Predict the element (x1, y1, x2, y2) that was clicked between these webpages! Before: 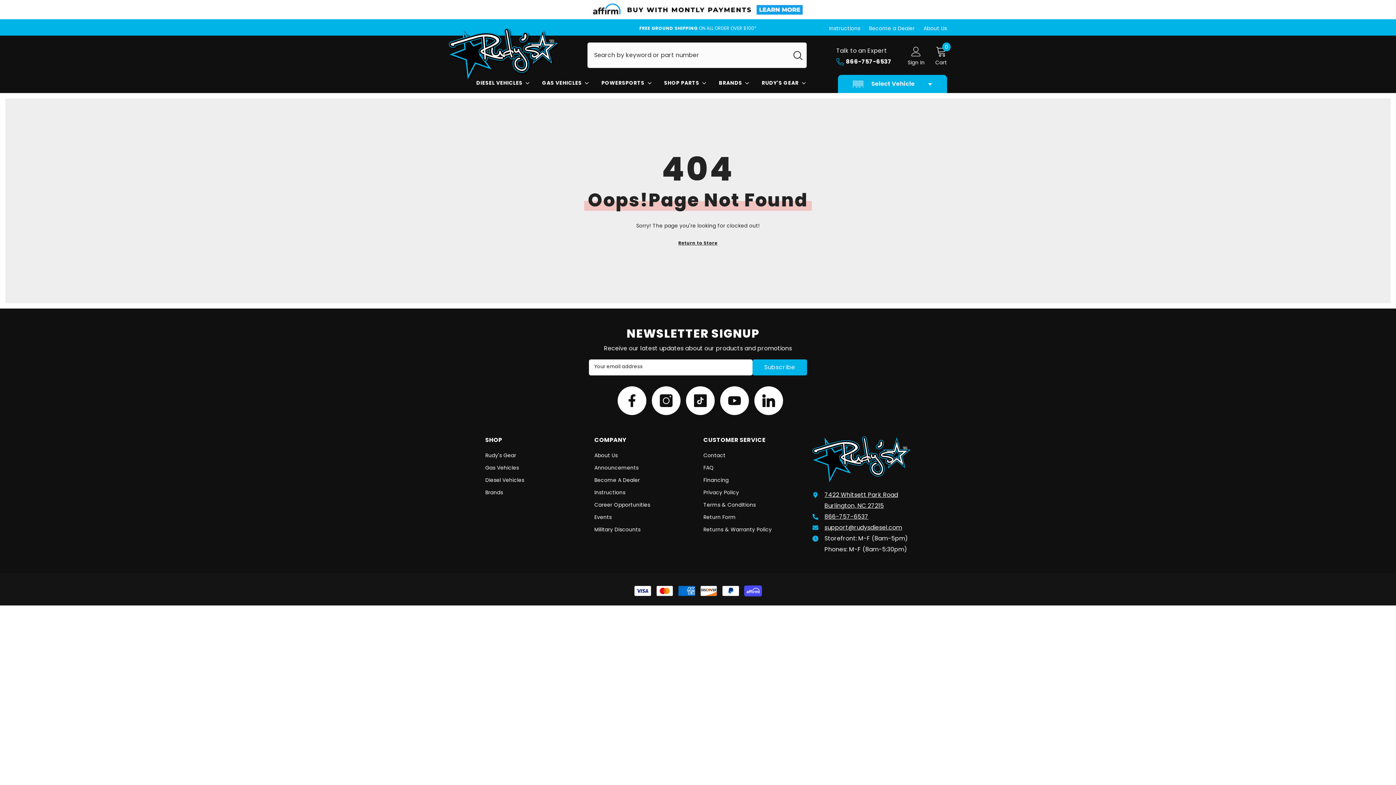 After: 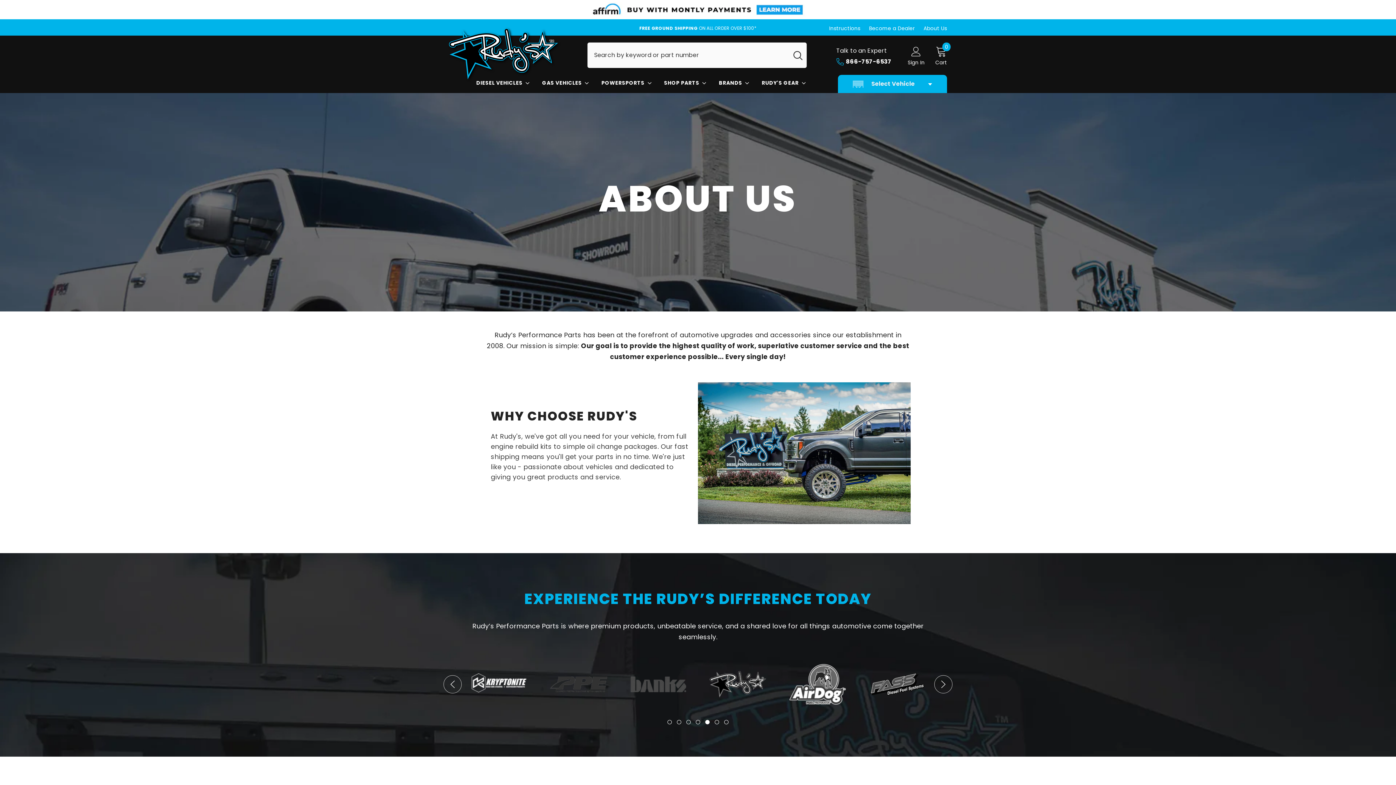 Action: label: About Us bbox: (923, 24, 947, 32)